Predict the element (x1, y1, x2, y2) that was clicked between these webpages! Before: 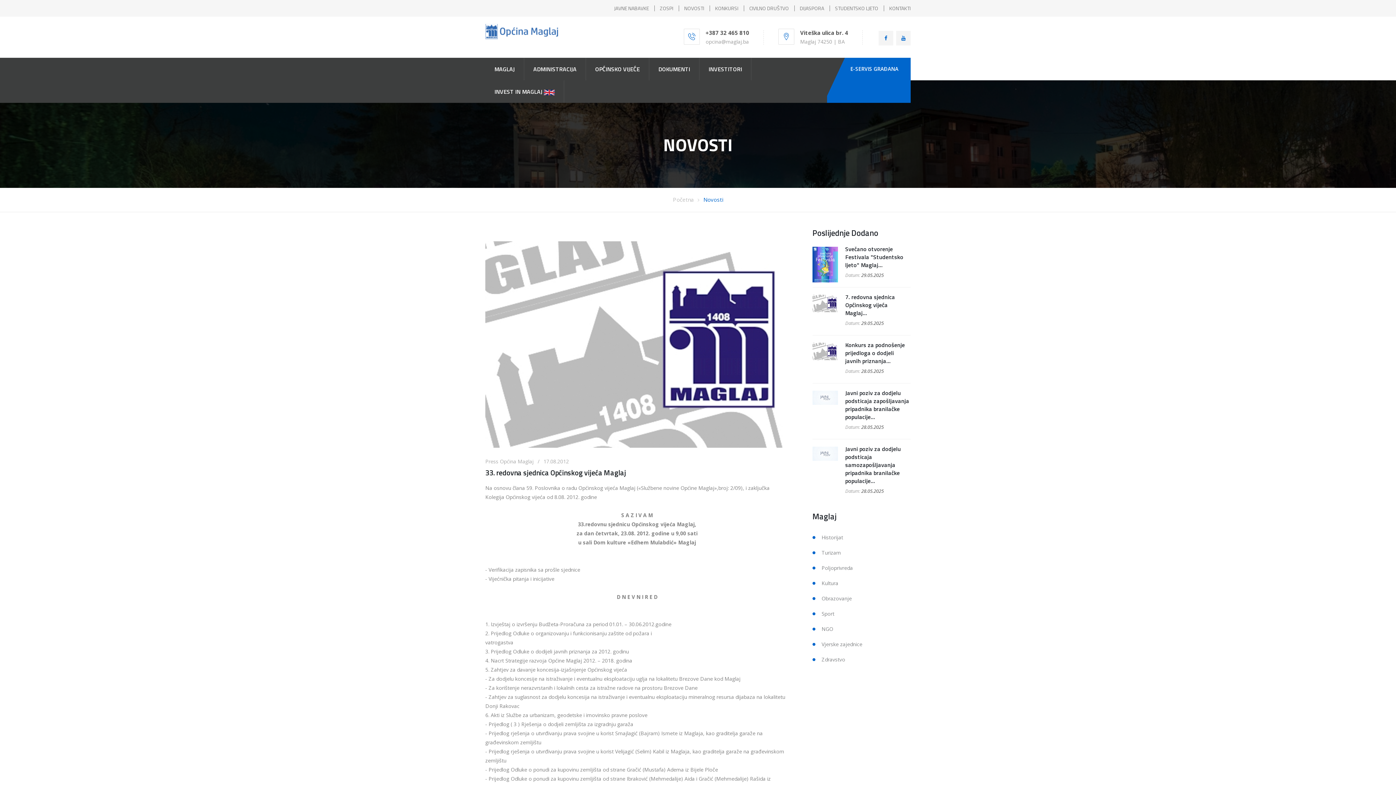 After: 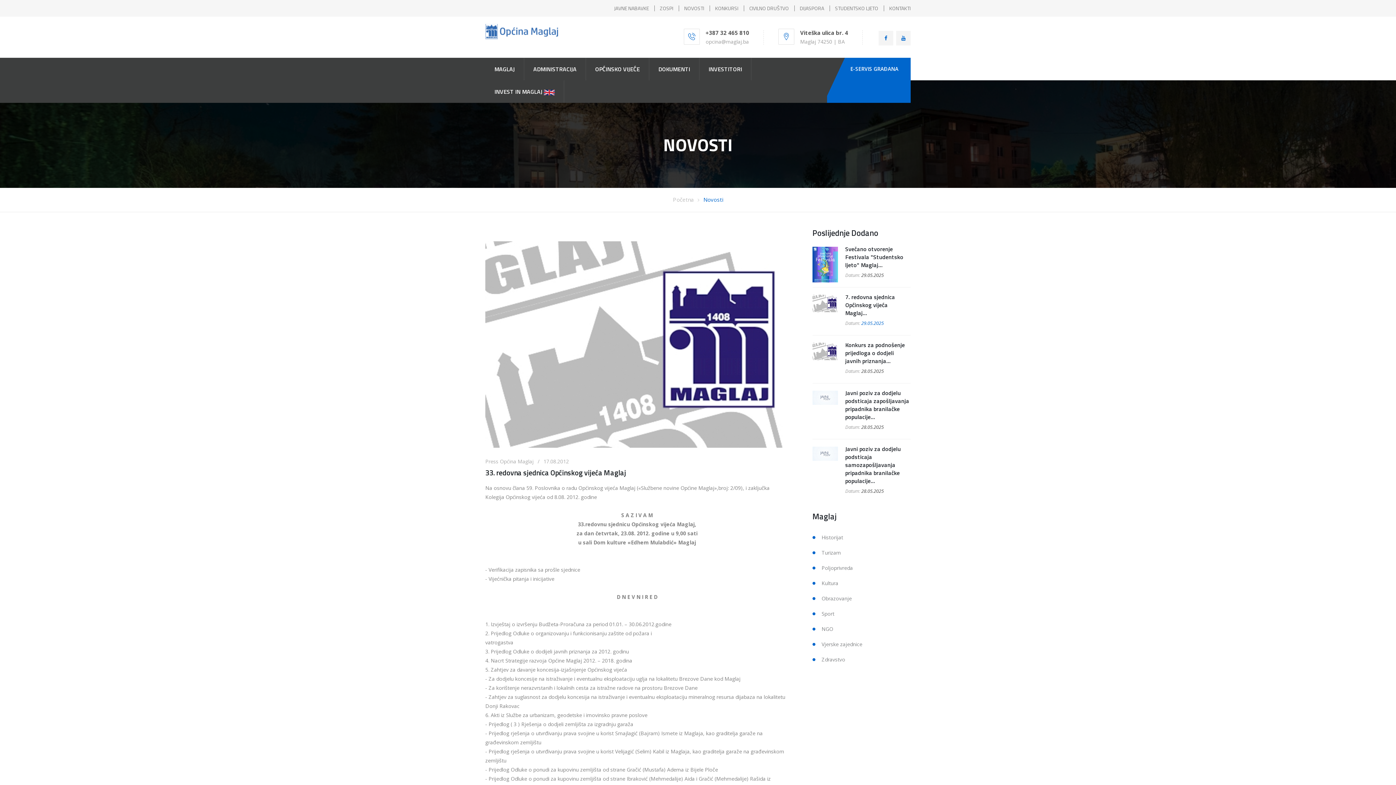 Action: label: 29.05.2025 bbox: (861, 320, 884, 326)